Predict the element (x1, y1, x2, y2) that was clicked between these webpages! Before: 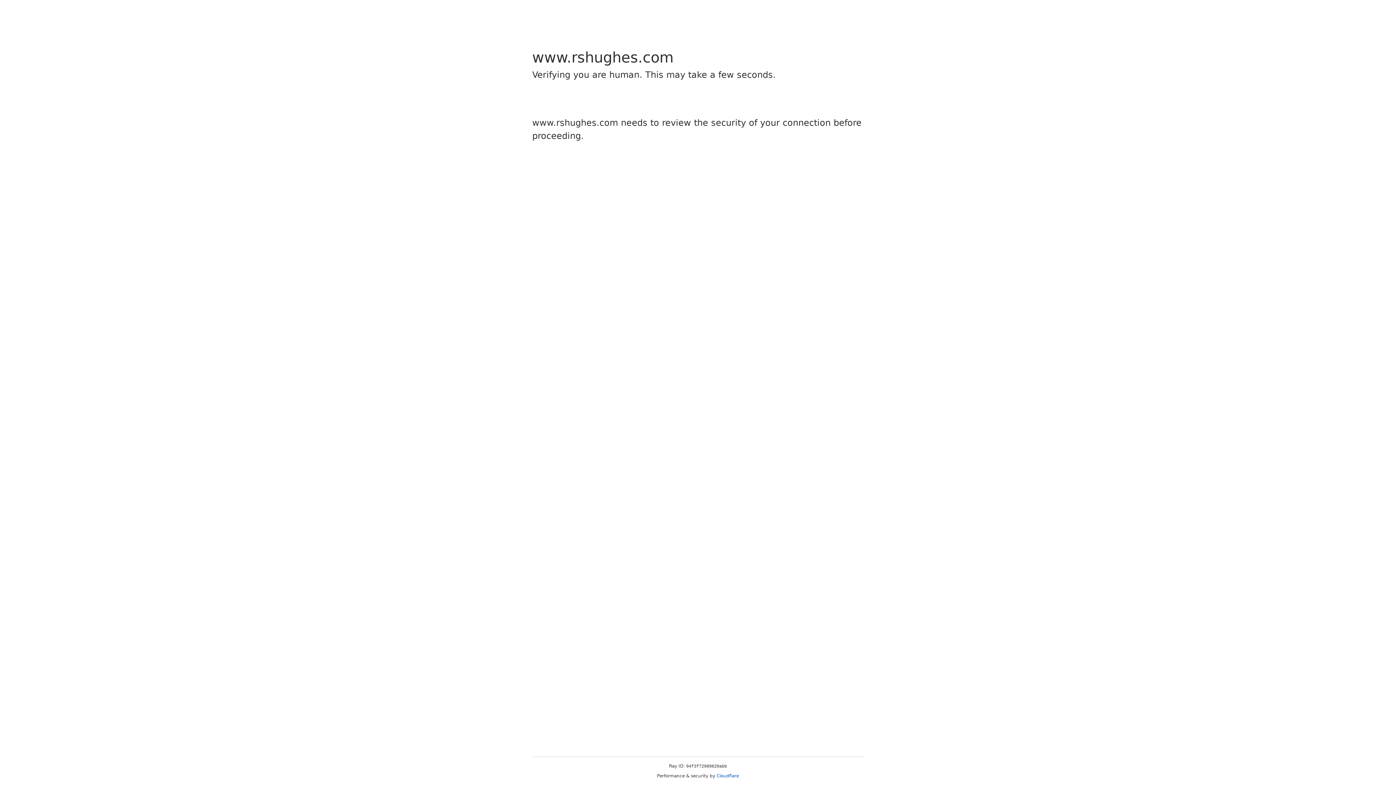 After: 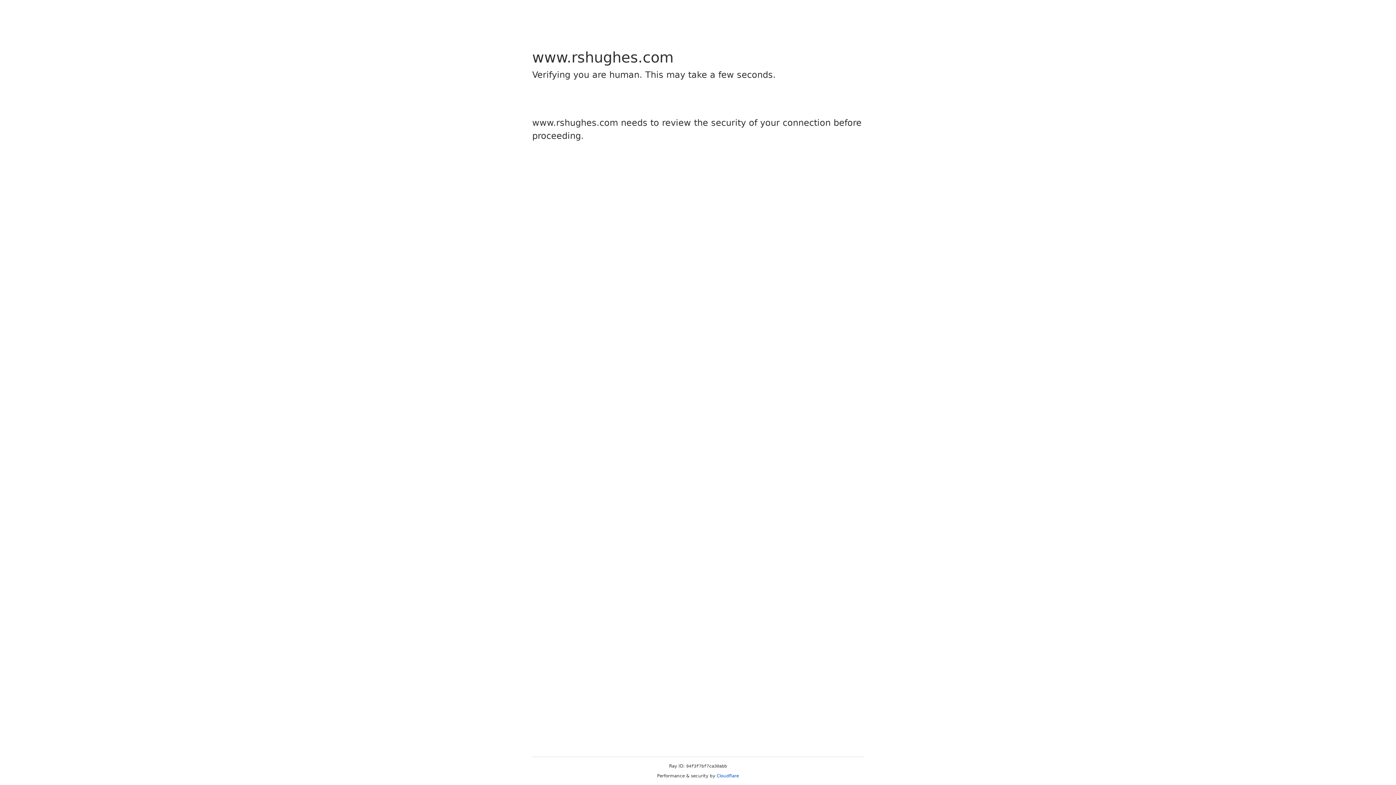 Action: bbox: (716, 773, 739, 778) label: Cloudflare